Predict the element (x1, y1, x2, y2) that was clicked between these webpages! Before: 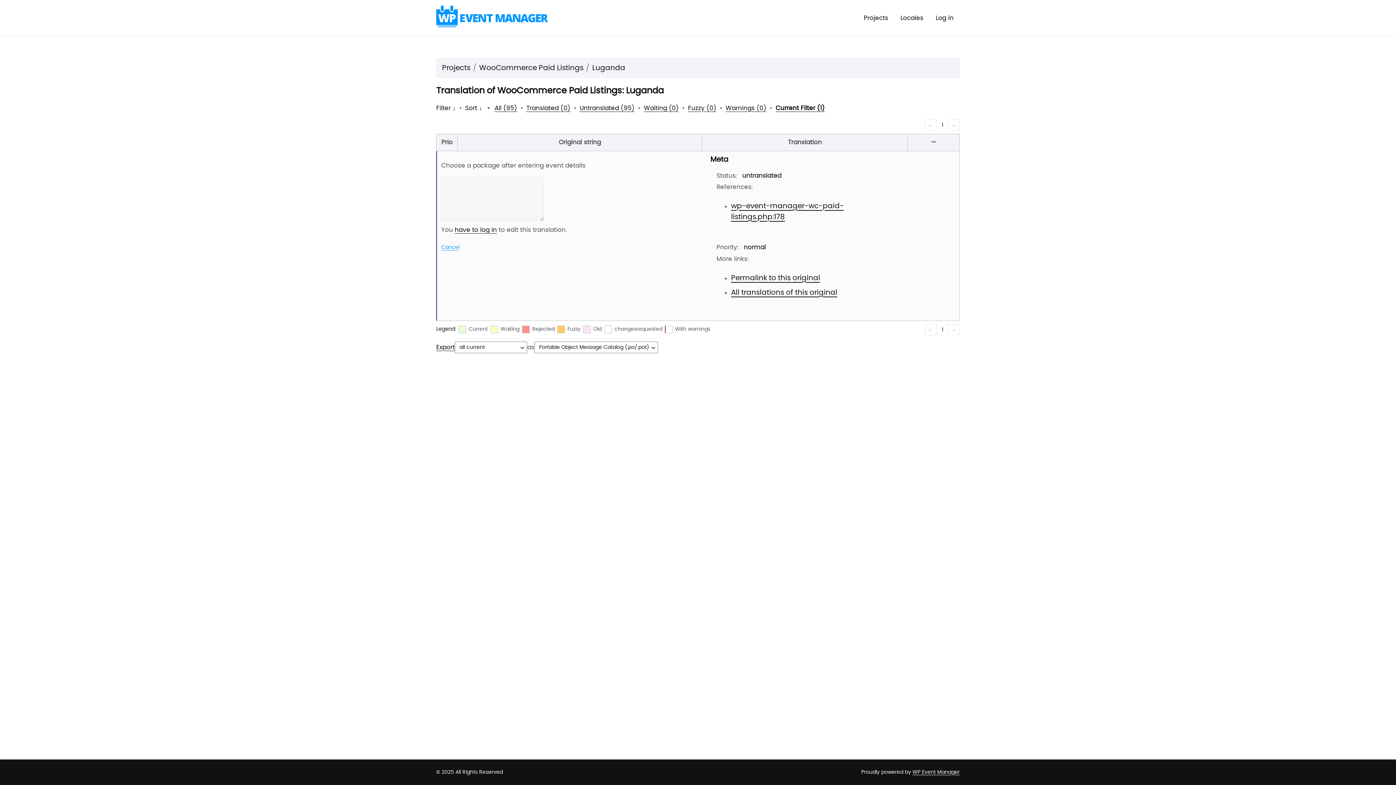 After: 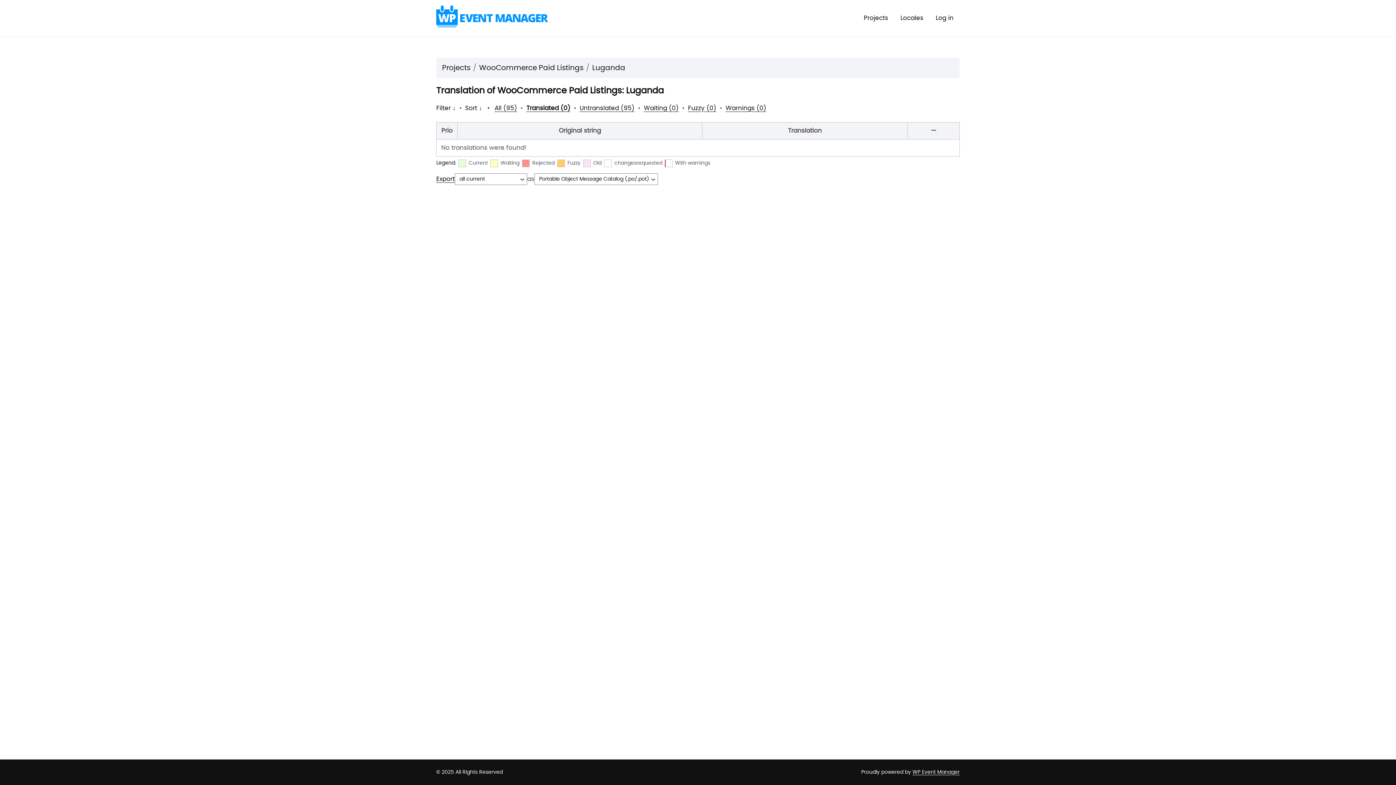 Action: bbox: (526, 105, 570, 111) label: Translated (0)